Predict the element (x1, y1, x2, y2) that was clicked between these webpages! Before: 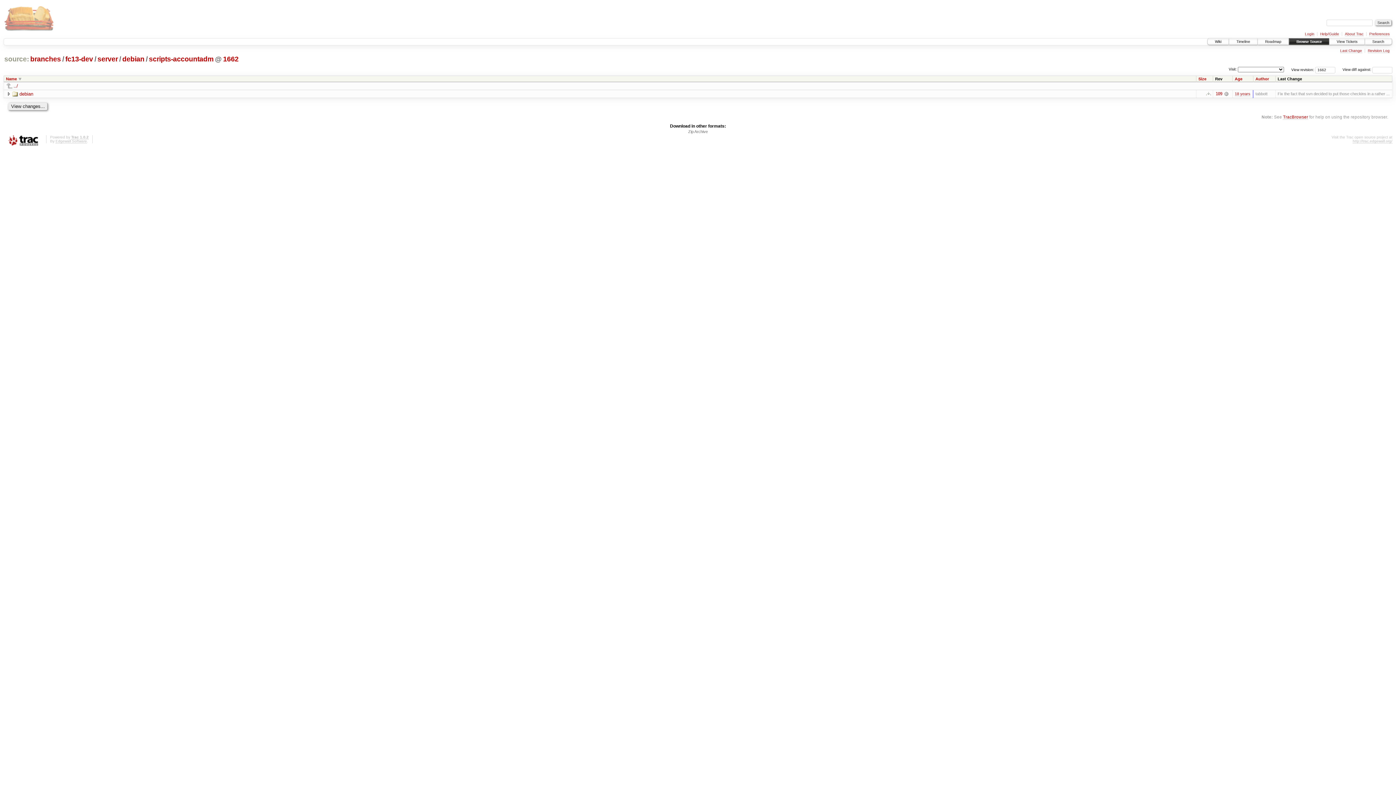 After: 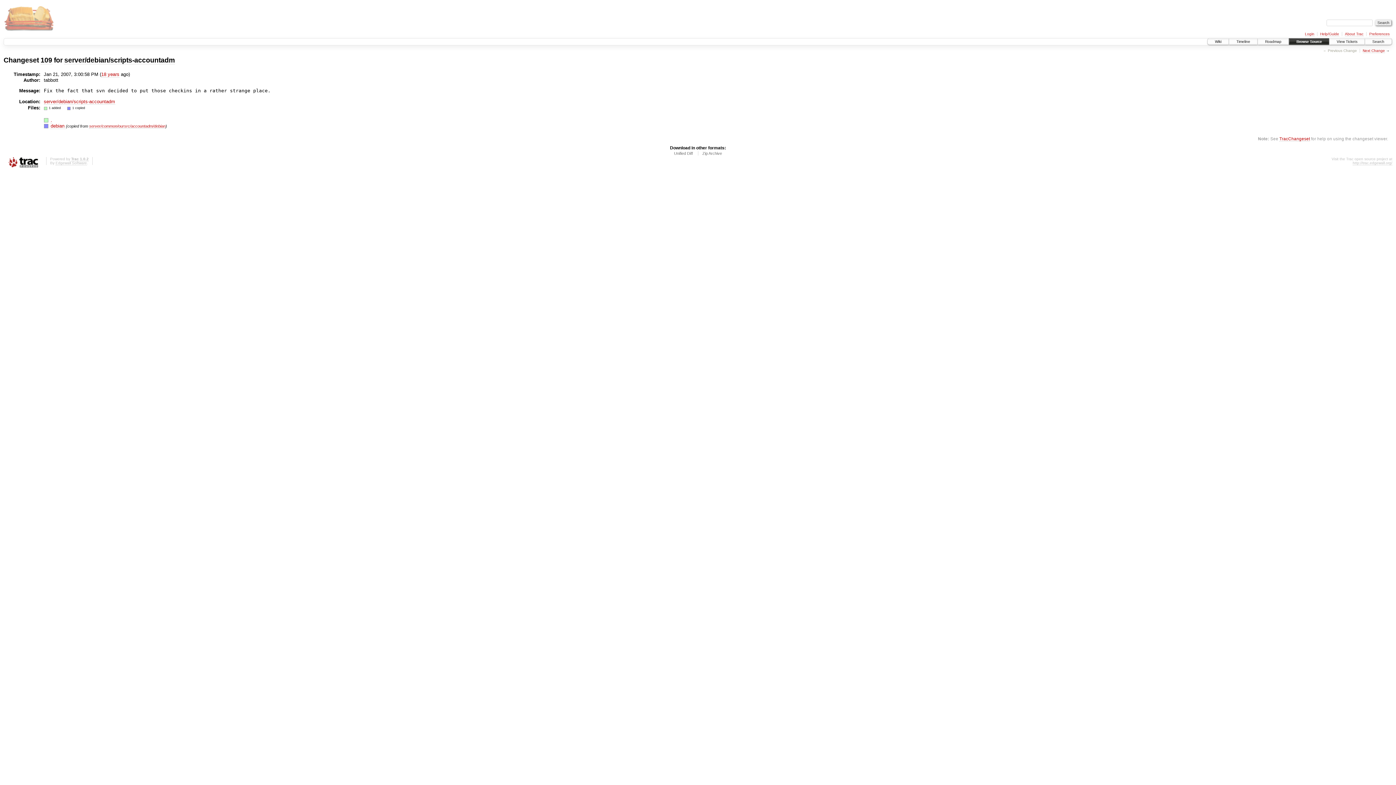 Action: bbox: (1340, 48, 1362, 53) label: Last Change